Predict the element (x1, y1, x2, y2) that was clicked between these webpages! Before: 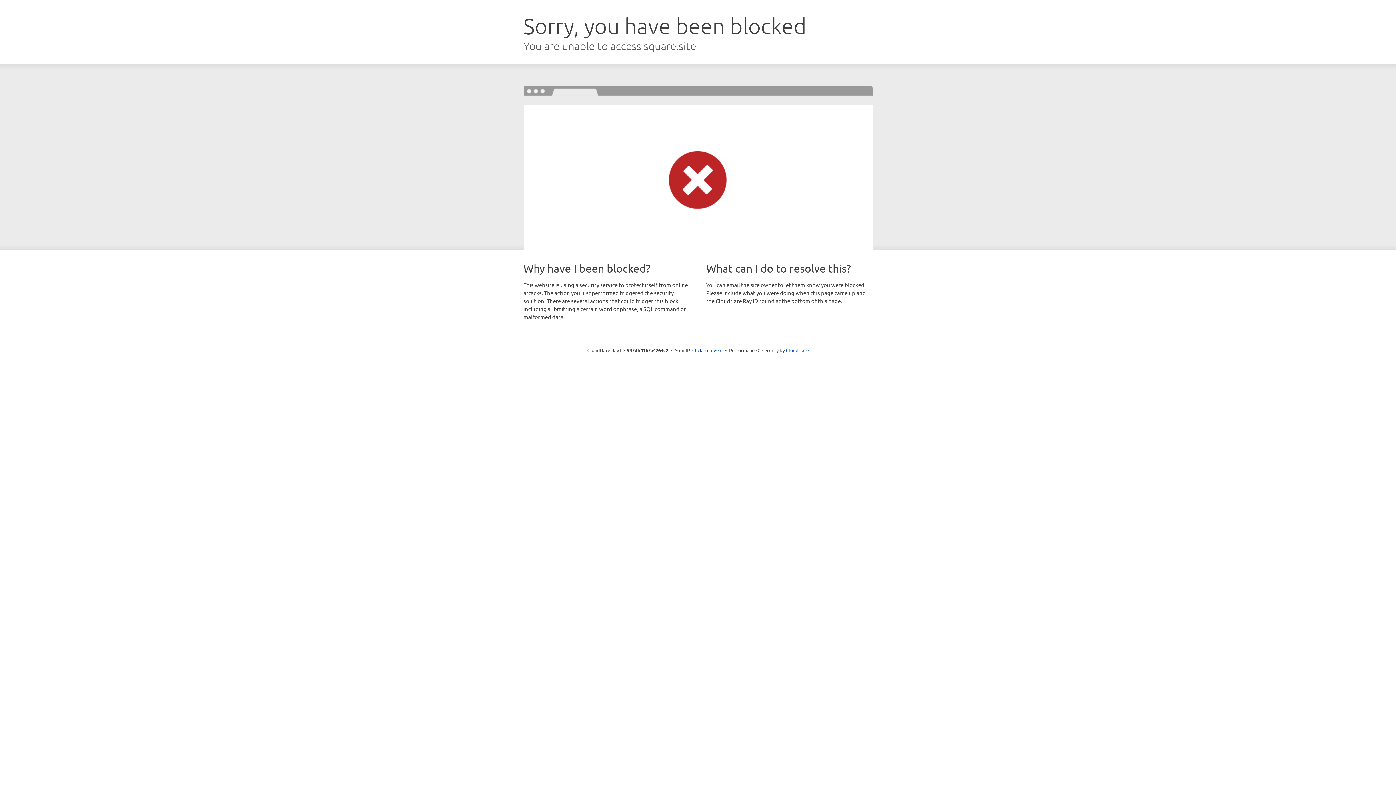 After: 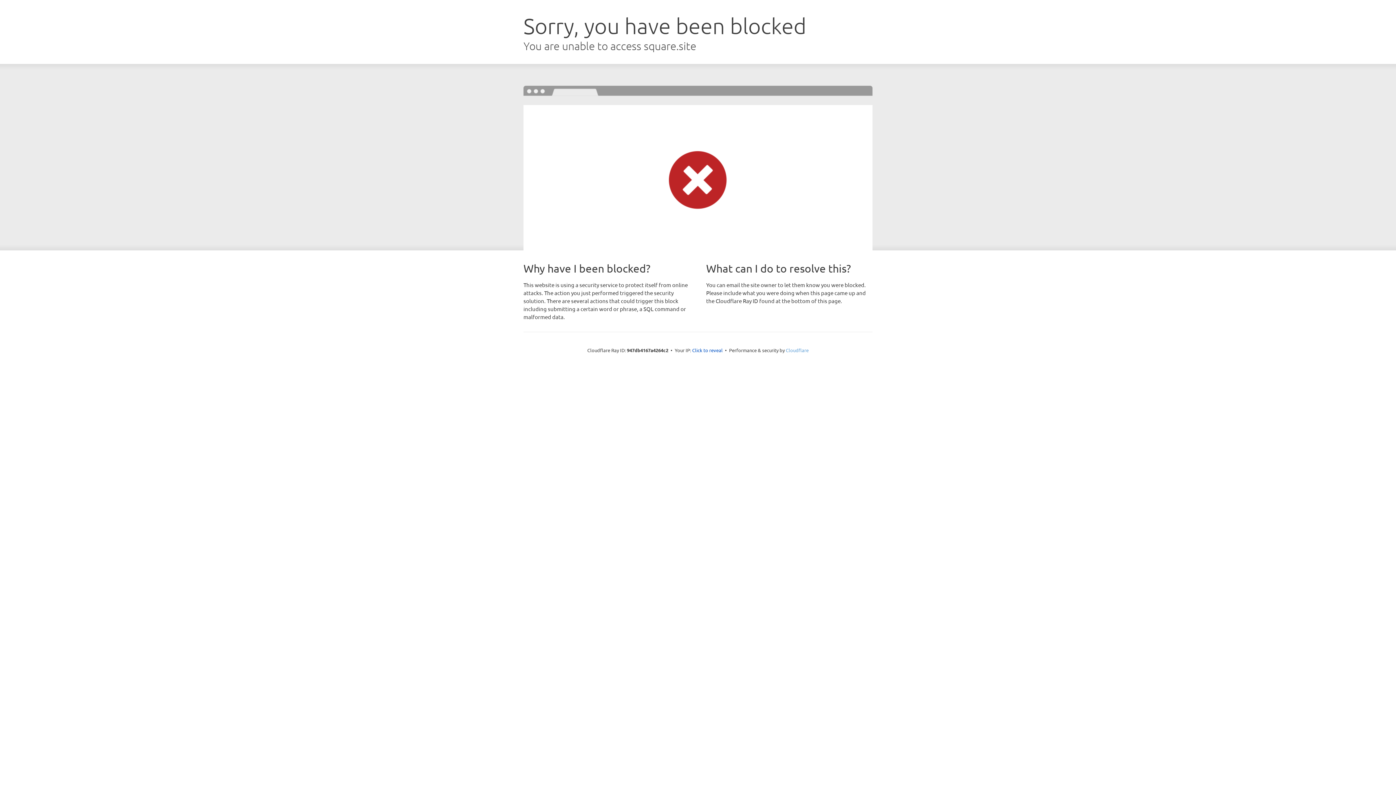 Action: bbox: (786, 347, 808, 353) label: Cloudflare